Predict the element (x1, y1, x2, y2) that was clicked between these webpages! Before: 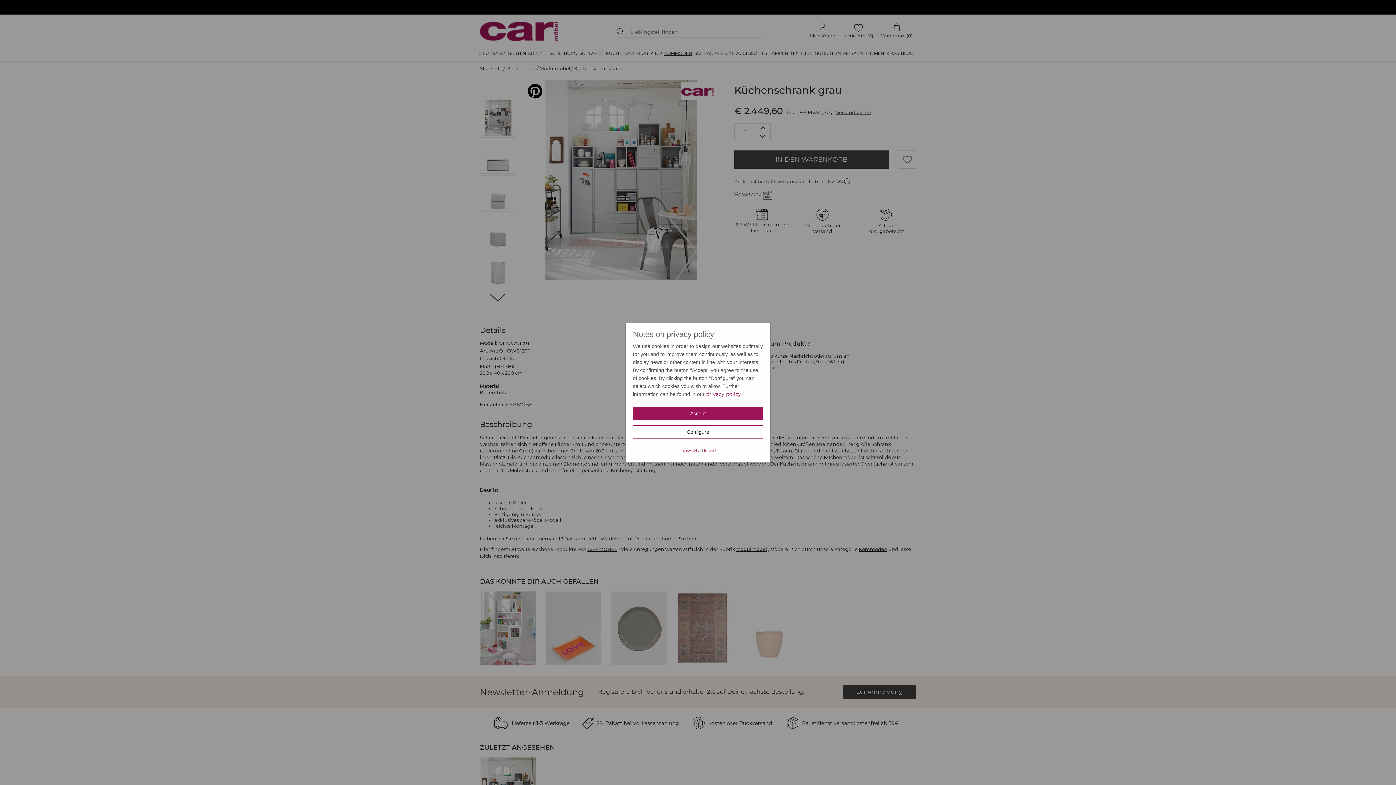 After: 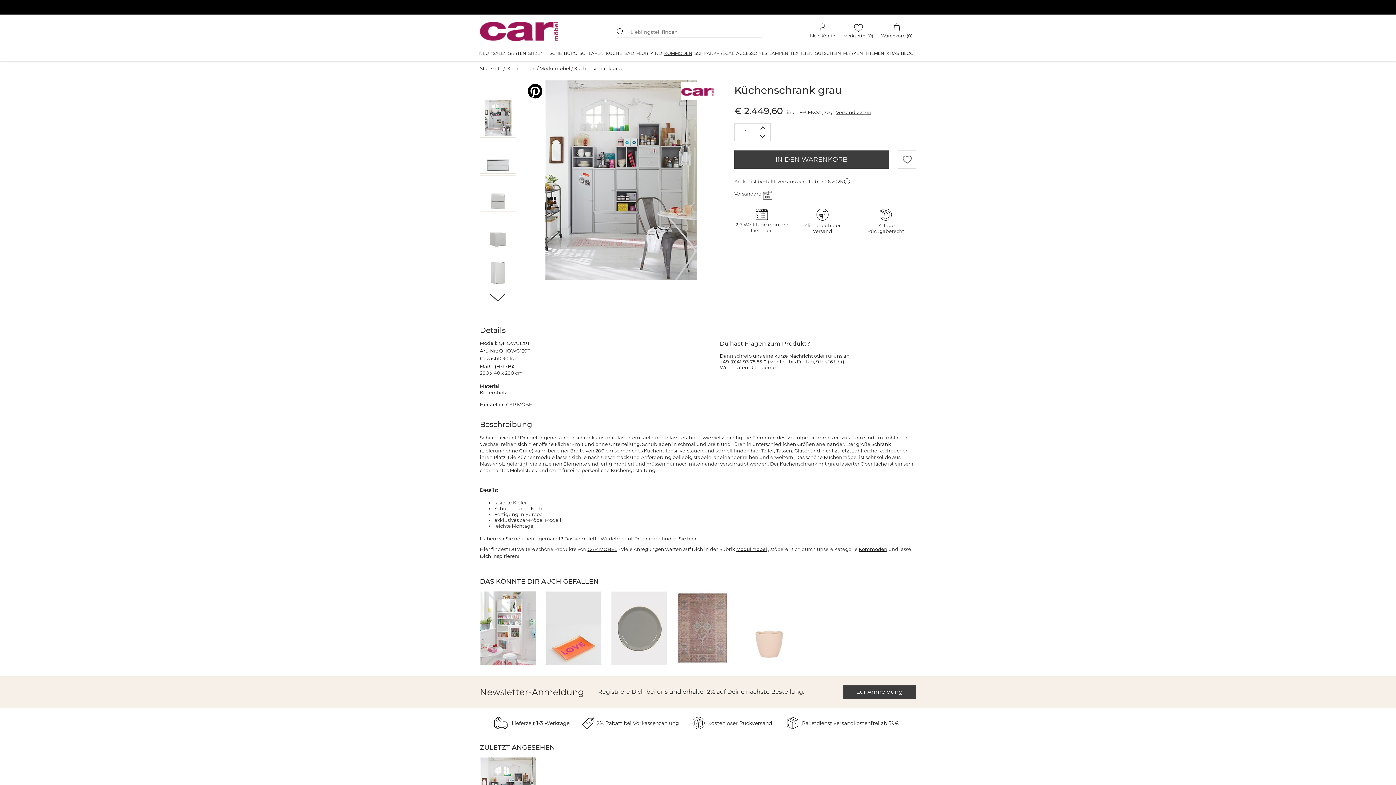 Action: label: Accept bbox: (633, 407, 763, 420)